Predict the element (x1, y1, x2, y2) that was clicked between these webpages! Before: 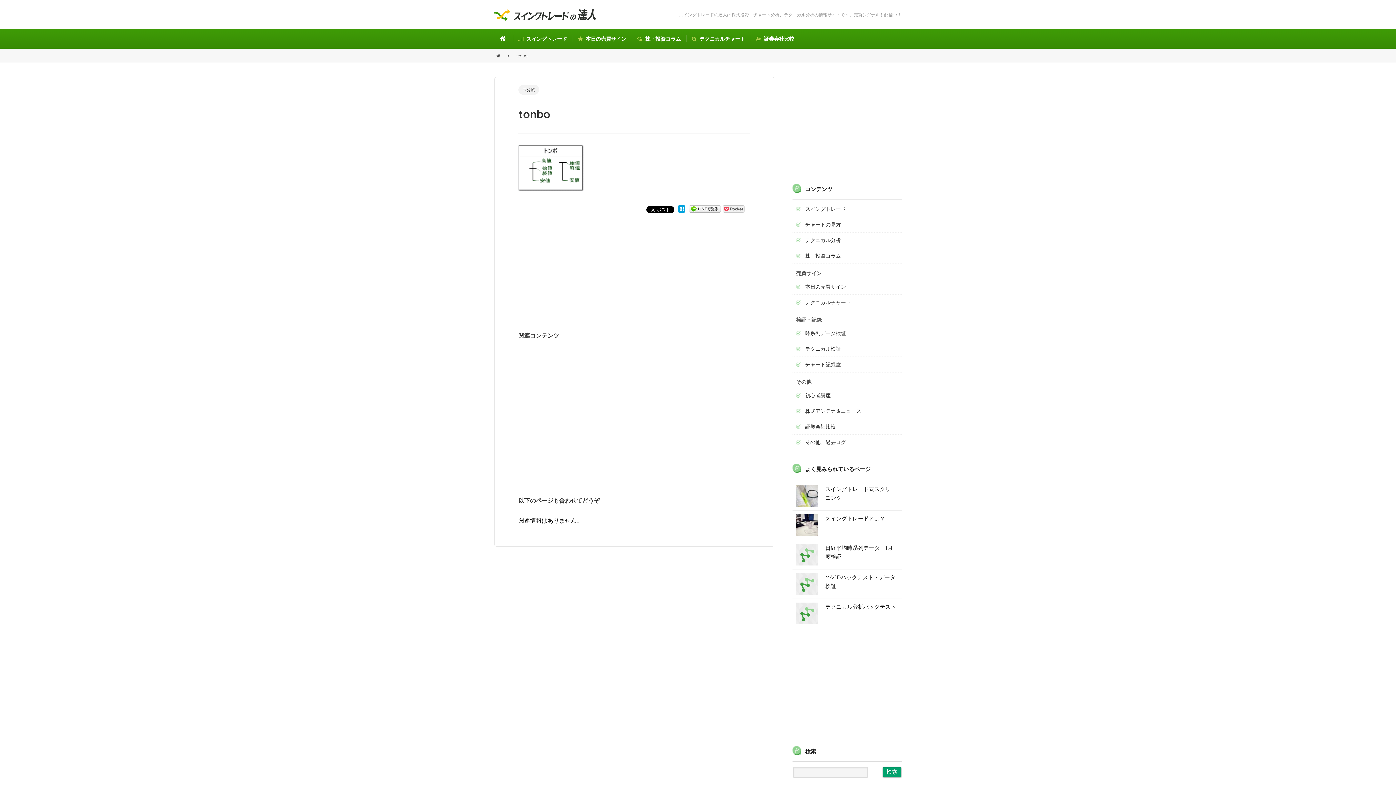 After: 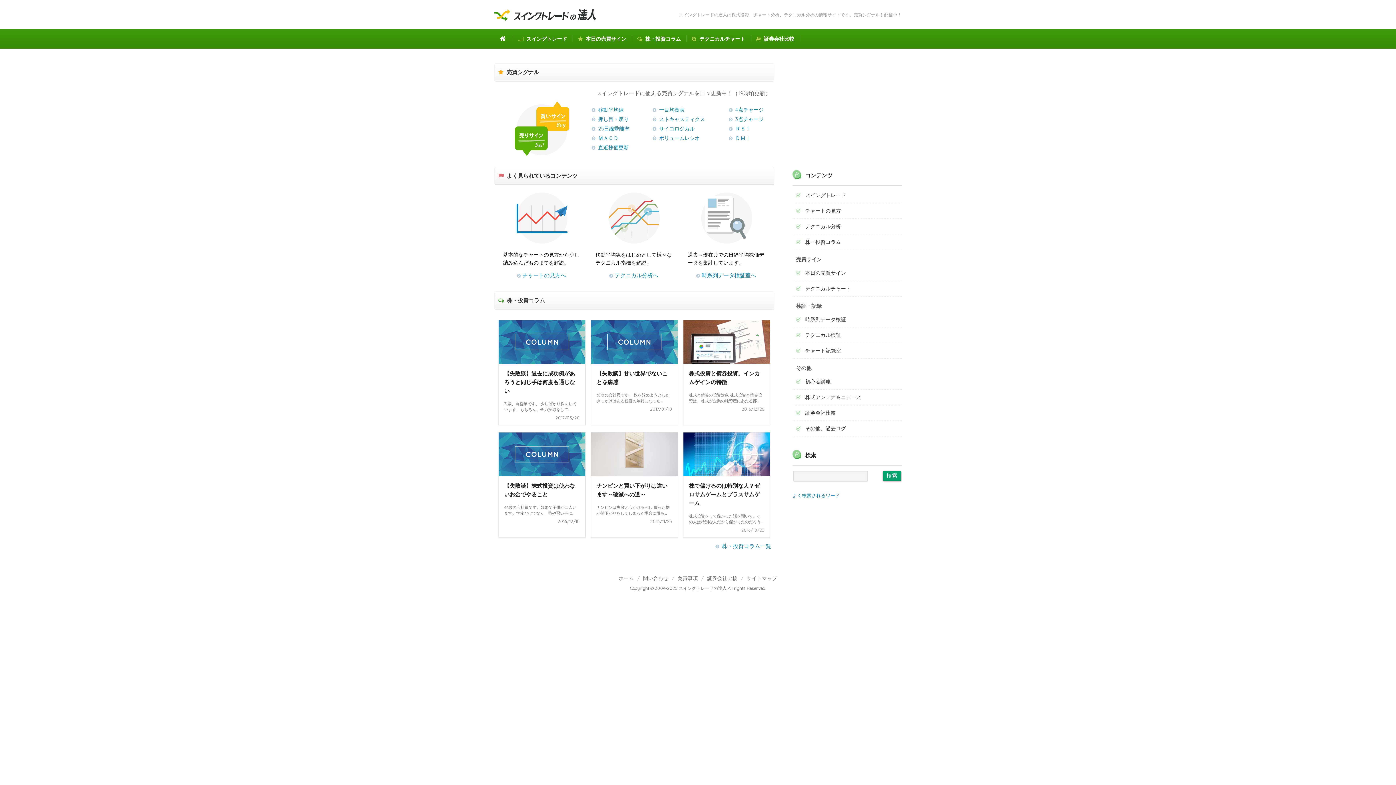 Action: bbox: (494, 32, 511, 45)